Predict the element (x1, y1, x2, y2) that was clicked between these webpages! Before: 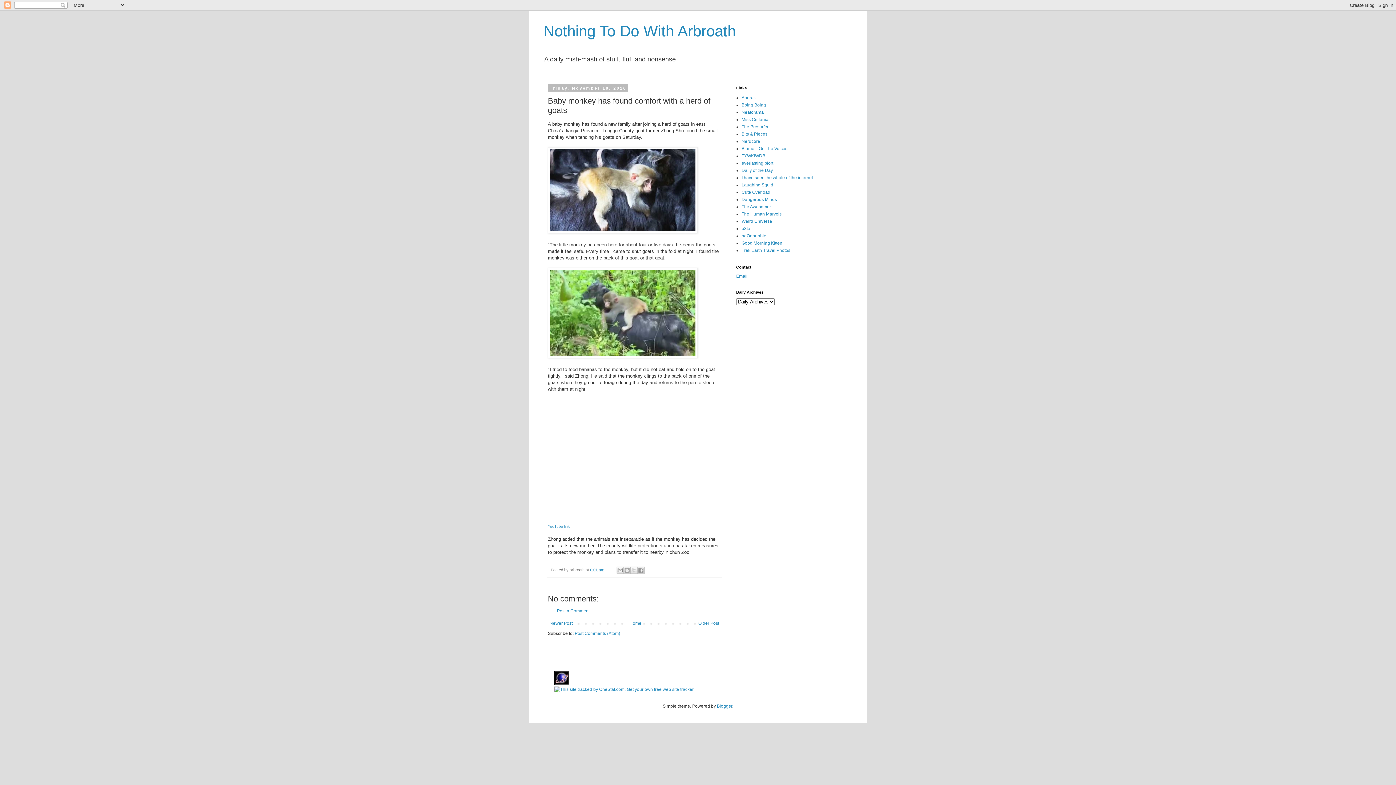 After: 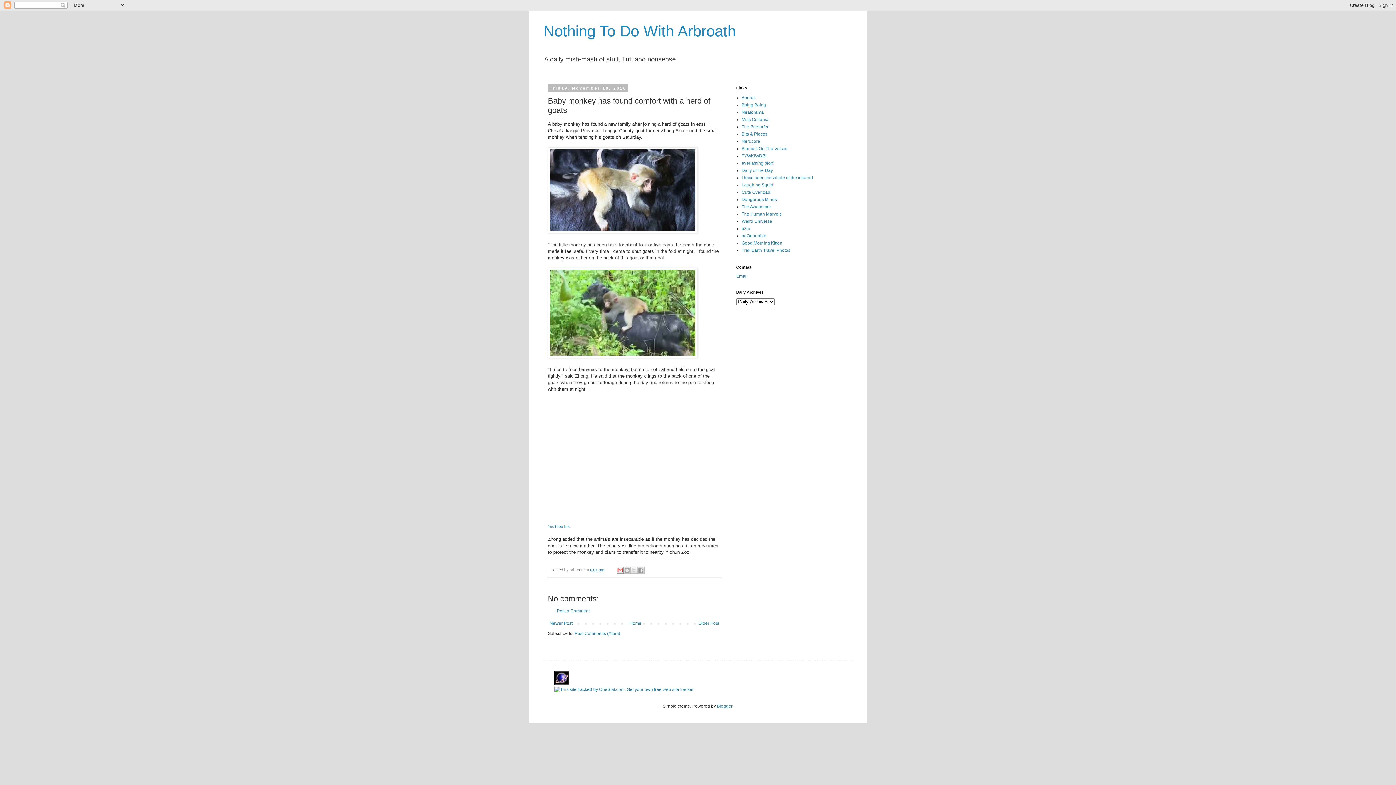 Action: label: Email This bbox: (616, 566, 624, 574)